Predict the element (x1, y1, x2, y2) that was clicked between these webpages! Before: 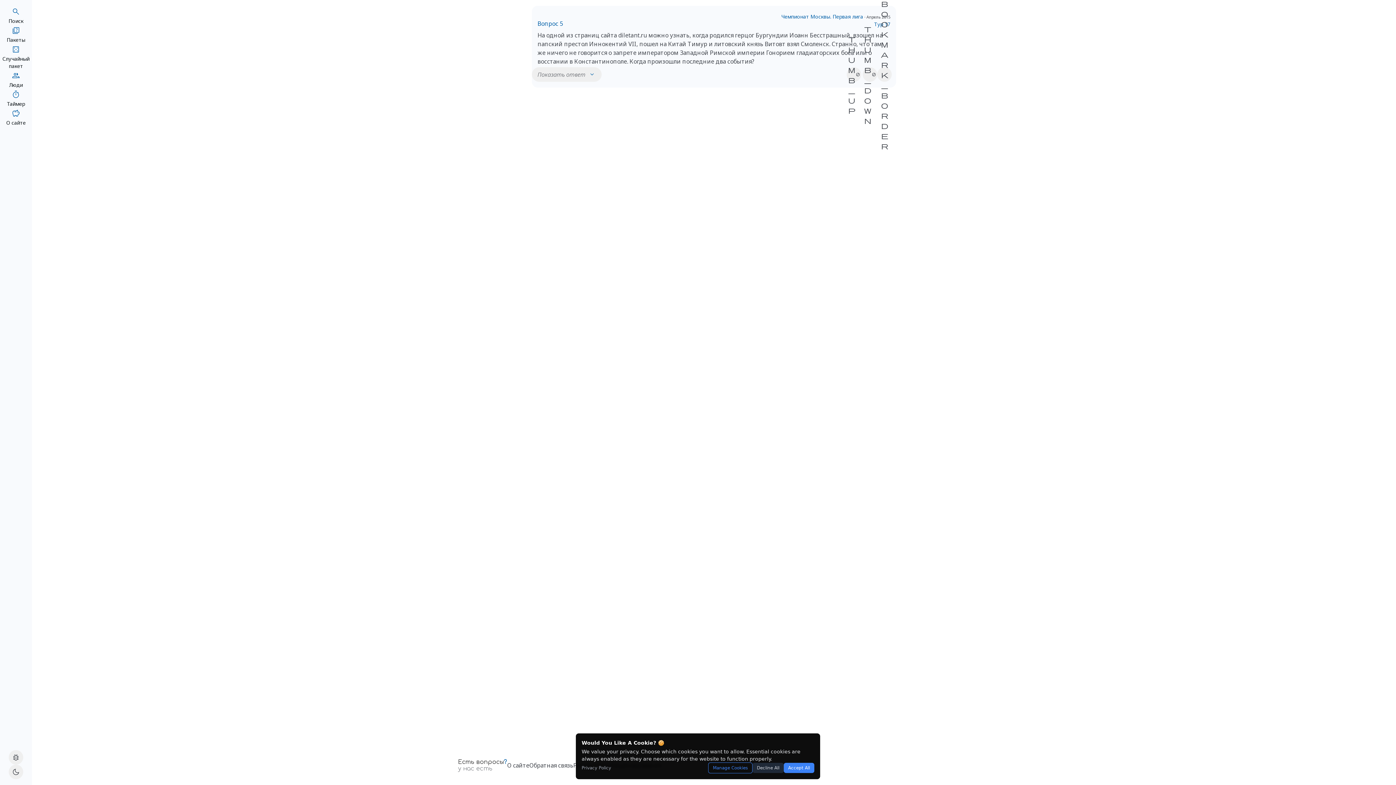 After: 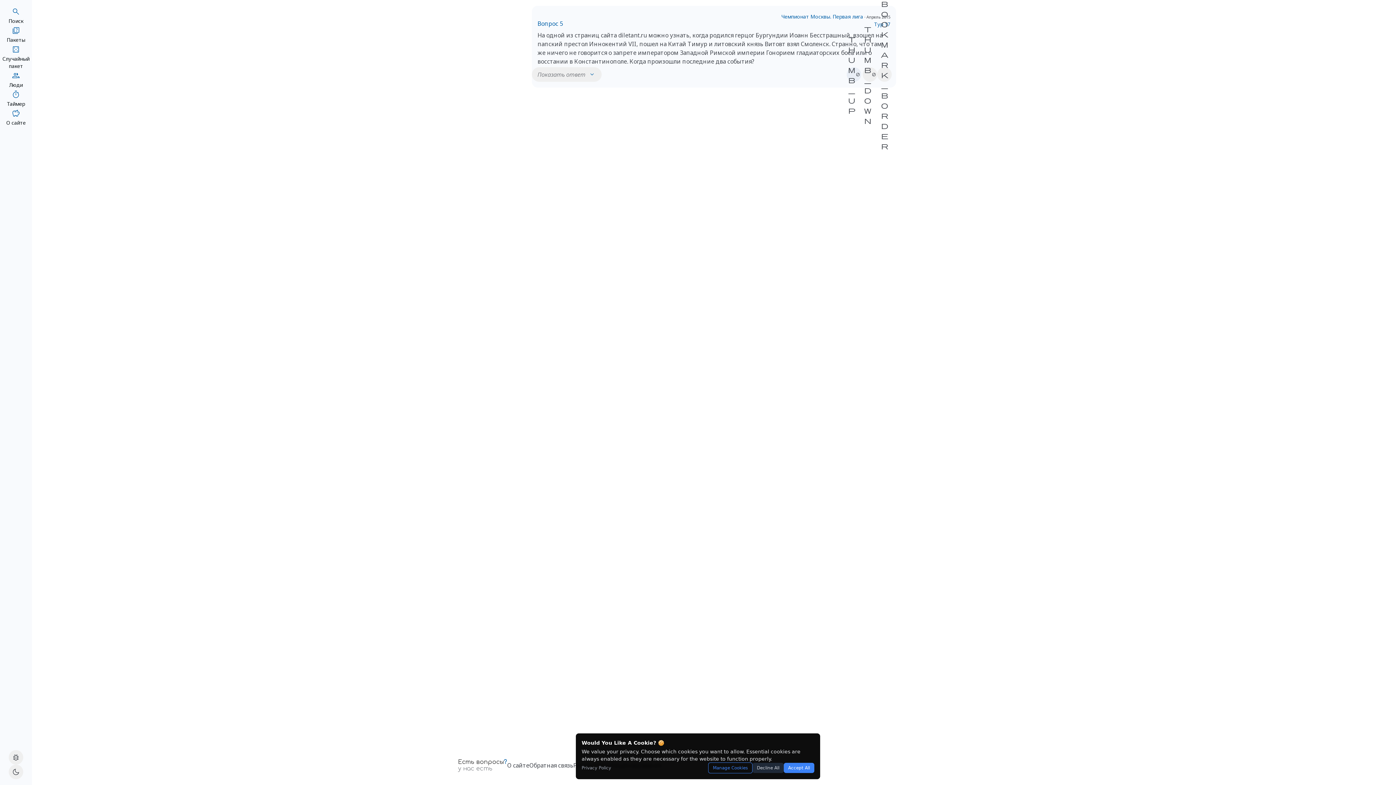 Action: label: thumb_up
0 bbox: (847, 67, 861, 81)